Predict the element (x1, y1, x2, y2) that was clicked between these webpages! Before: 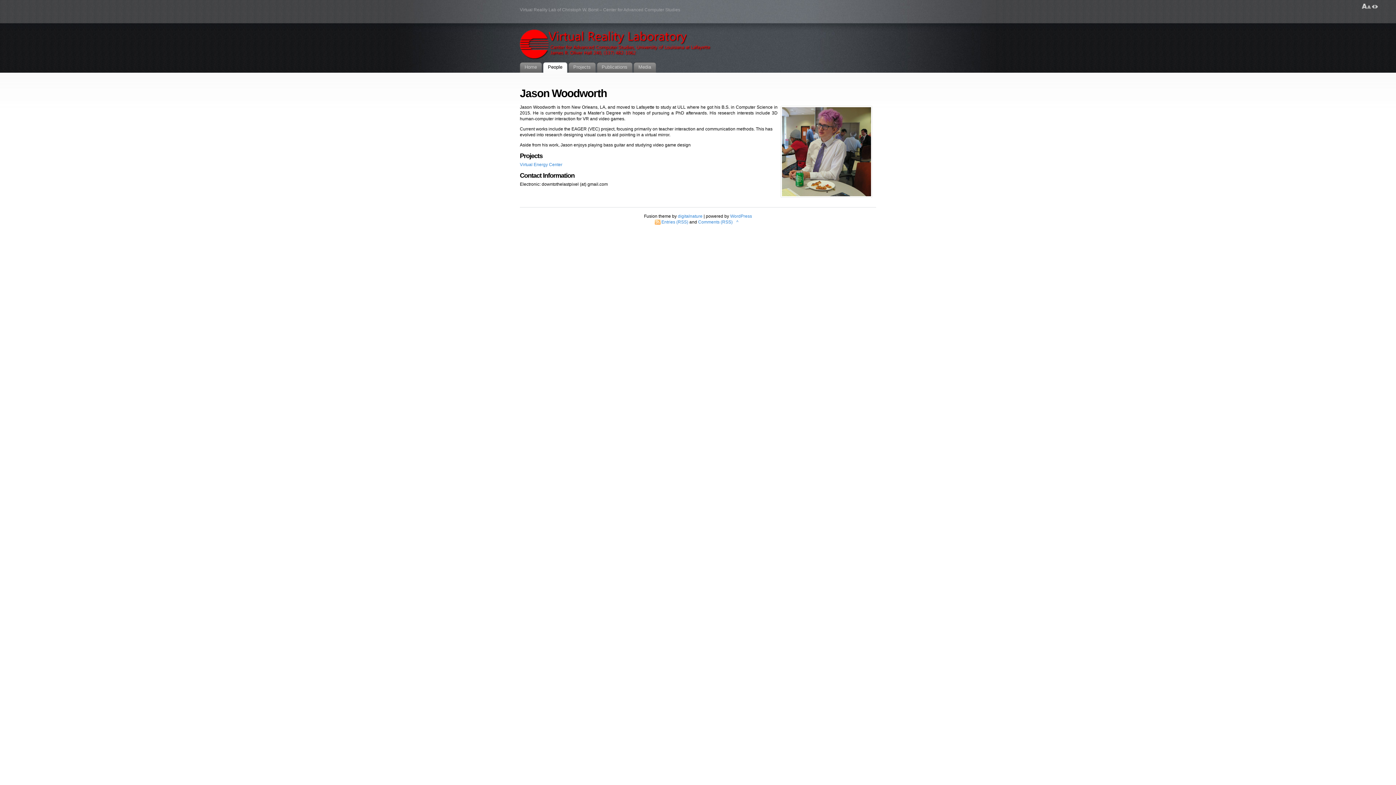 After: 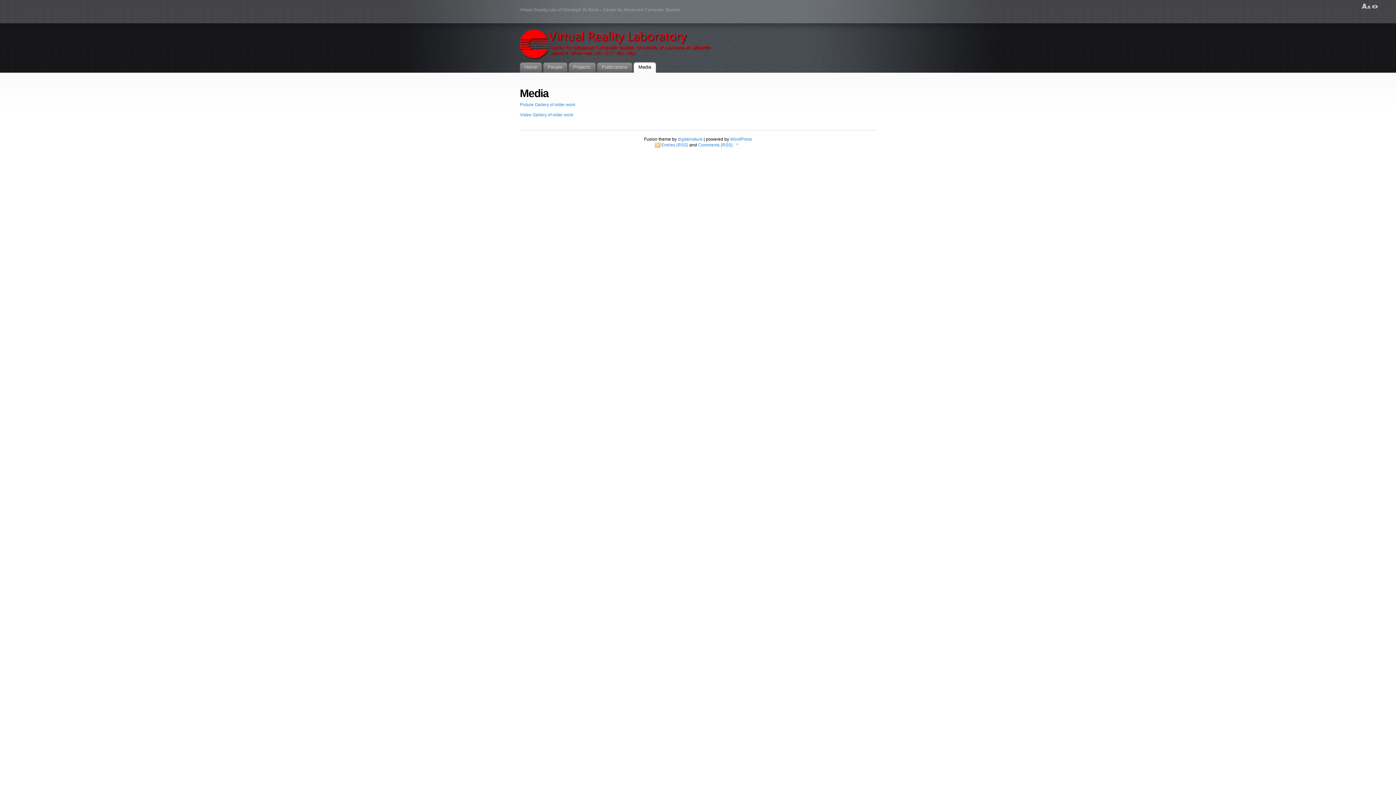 Action: label: Media bbox: (633, 62, 656, 72)